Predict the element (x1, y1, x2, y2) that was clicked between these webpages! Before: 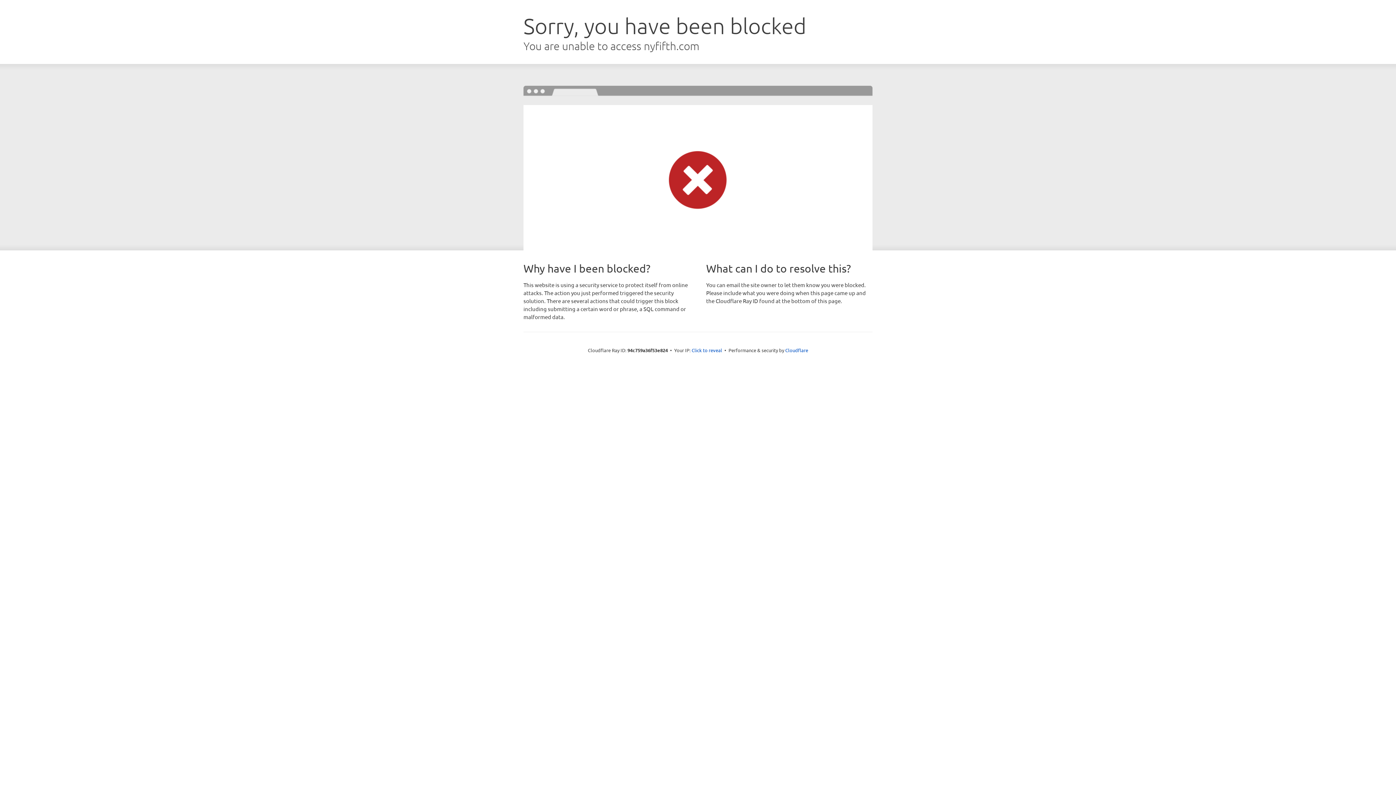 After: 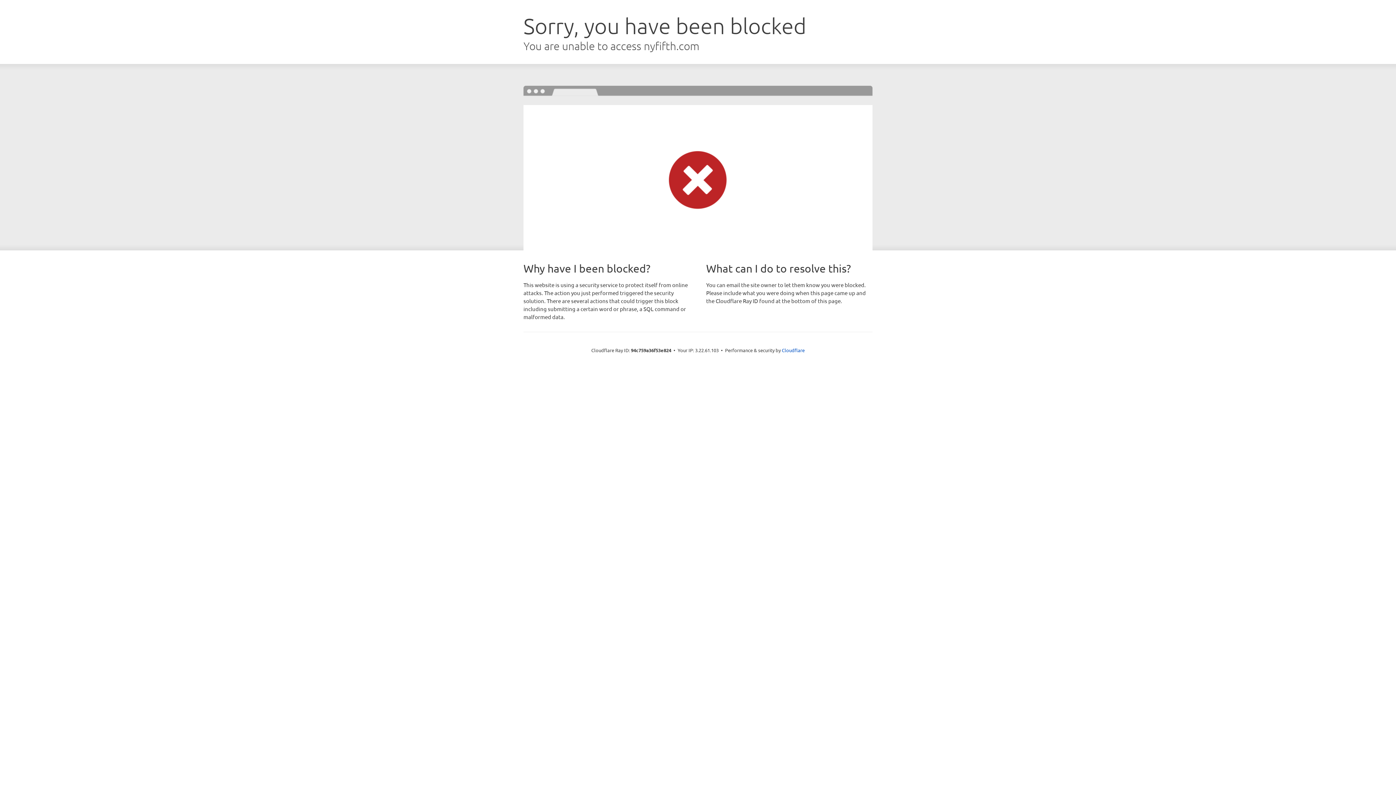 Action: bbox: (691, 346, 722, 353) label: Click to reveal